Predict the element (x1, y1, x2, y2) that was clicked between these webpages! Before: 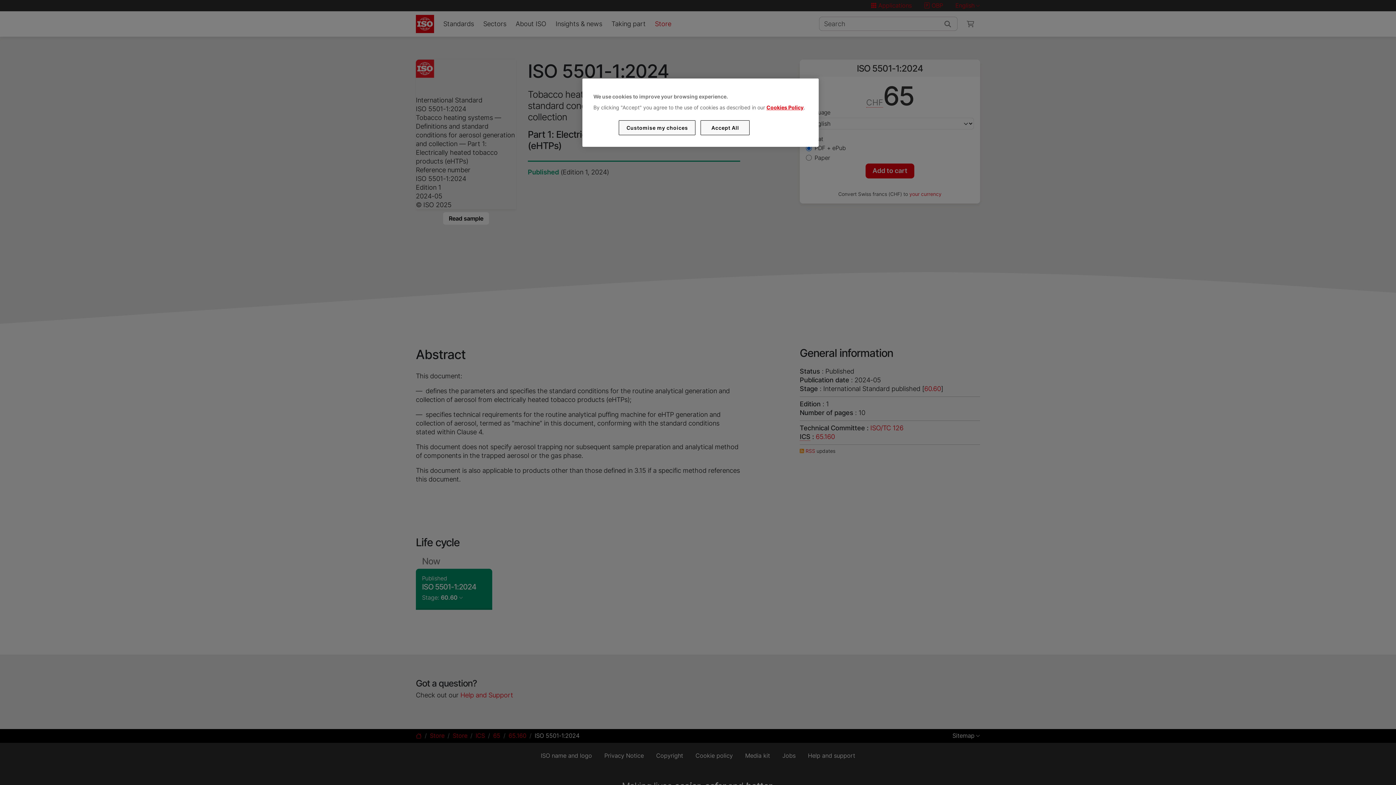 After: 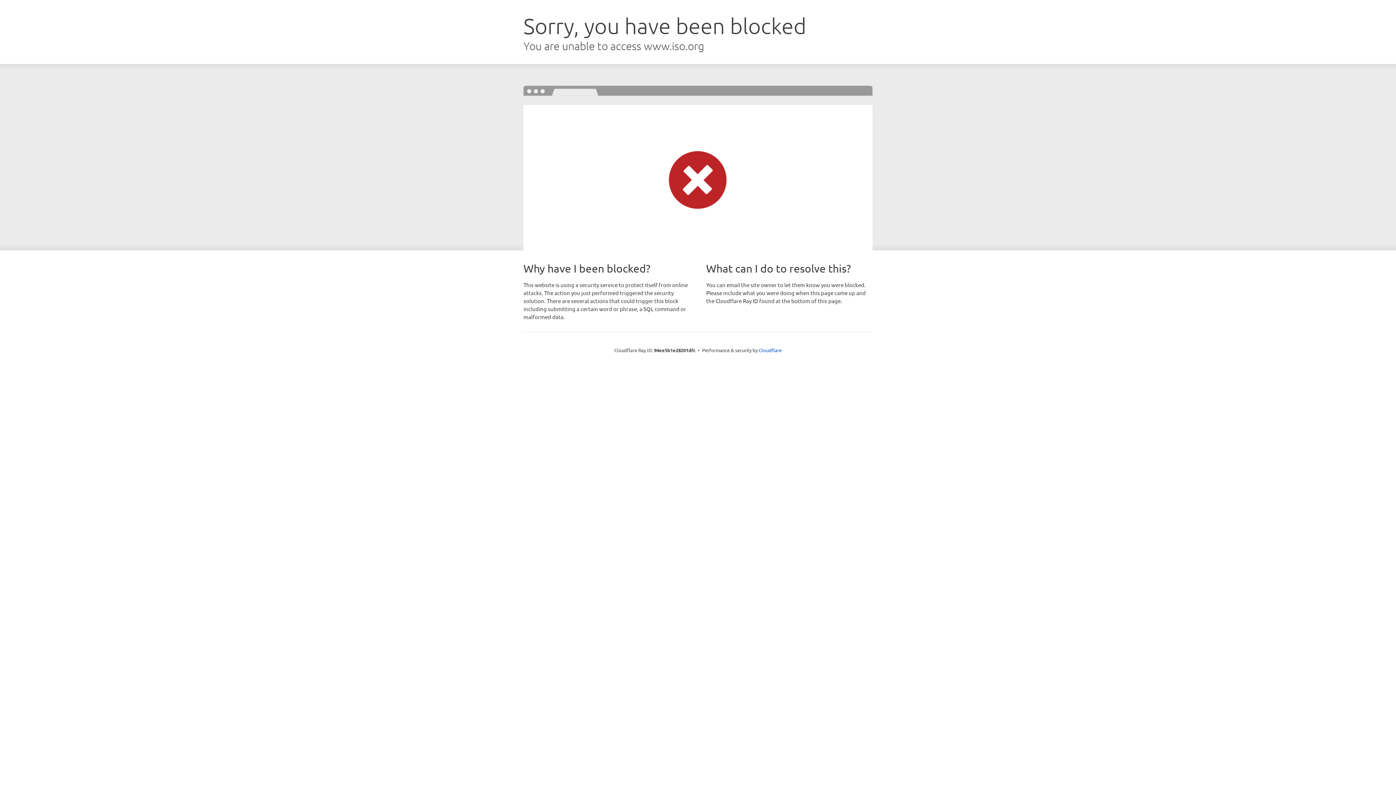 Action: label: Cookies Policy bbox: (766, 104, 803, 110)